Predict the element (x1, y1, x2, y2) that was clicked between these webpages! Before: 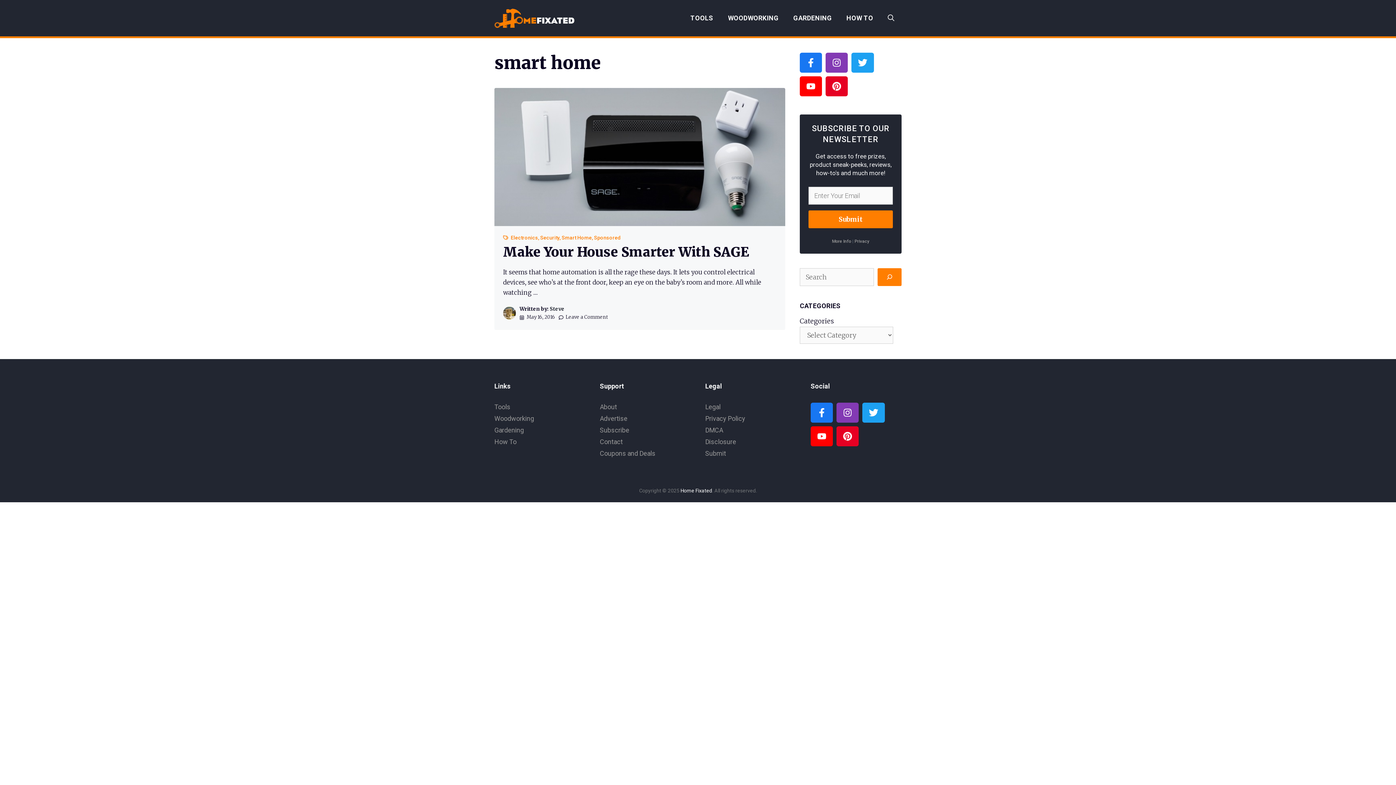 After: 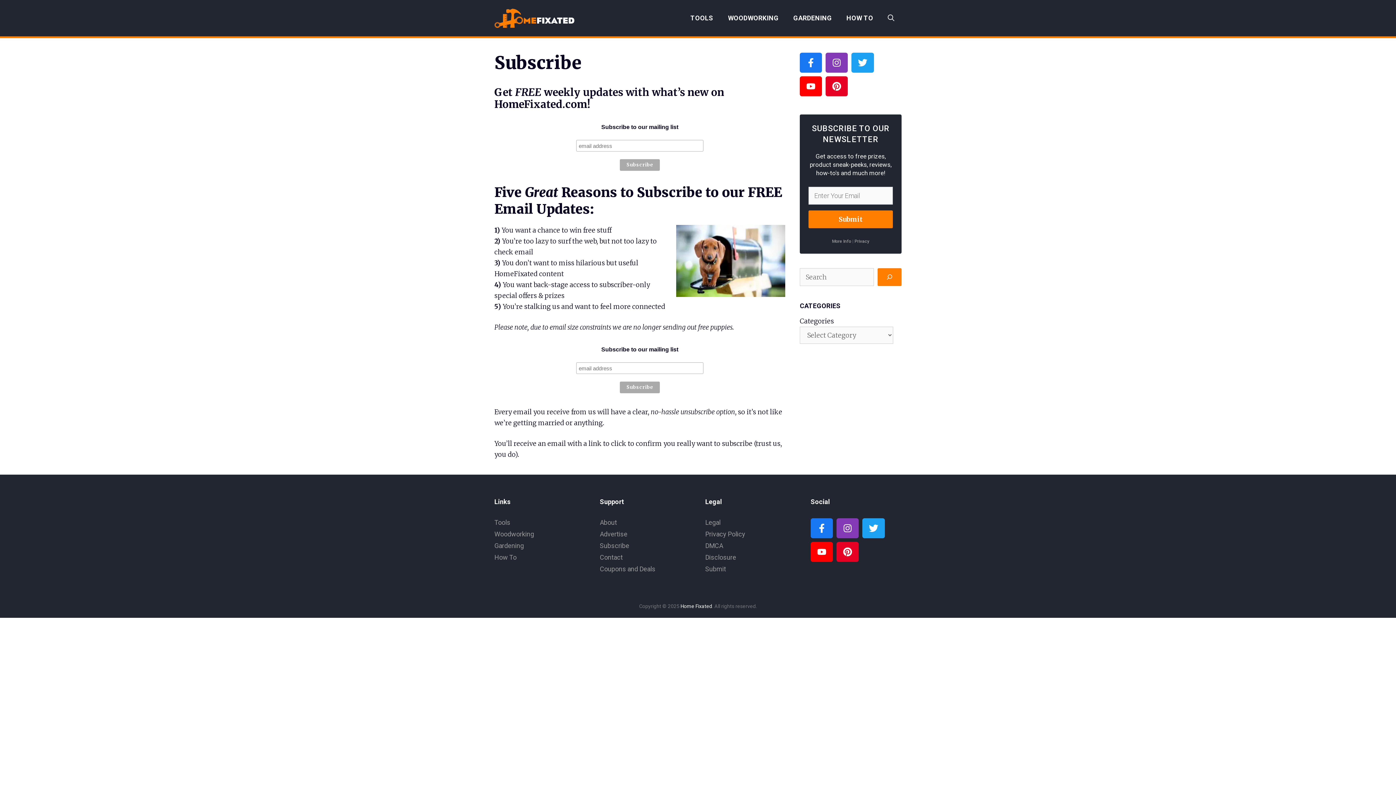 Action: label: Subscribe bbox: (600, 426, 629, 434)